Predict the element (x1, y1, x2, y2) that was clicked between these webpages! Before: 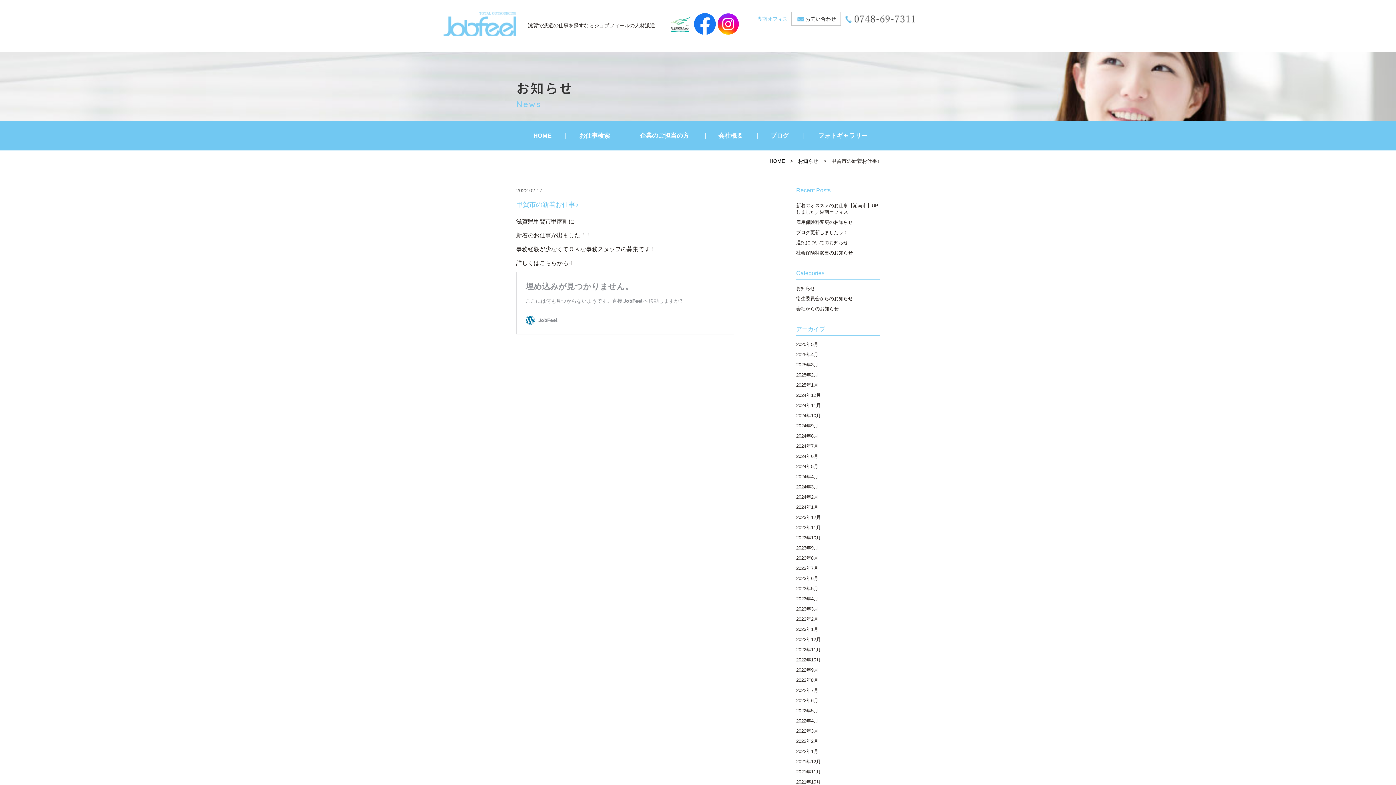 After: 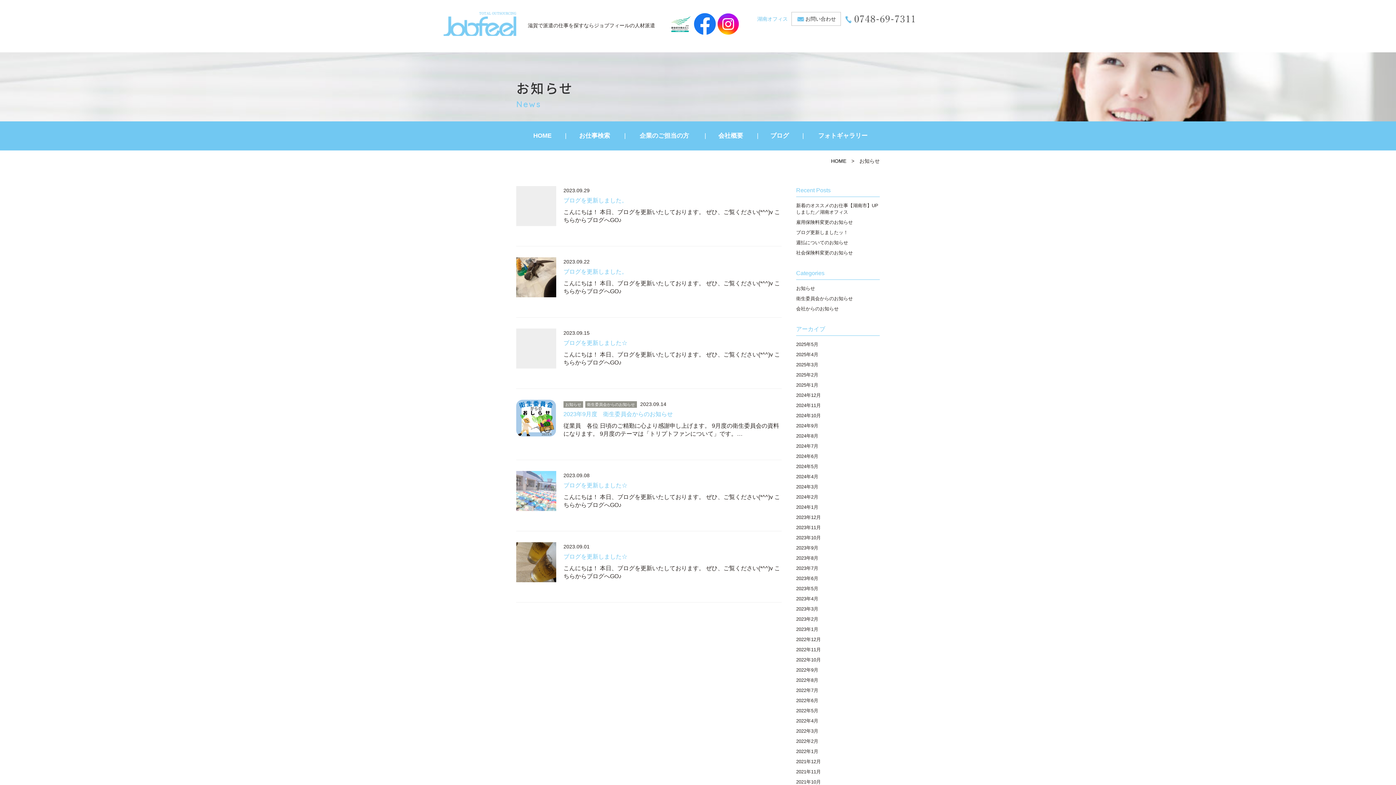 Action: bbox: (796, 543, 880, 553) label: 2023年9月